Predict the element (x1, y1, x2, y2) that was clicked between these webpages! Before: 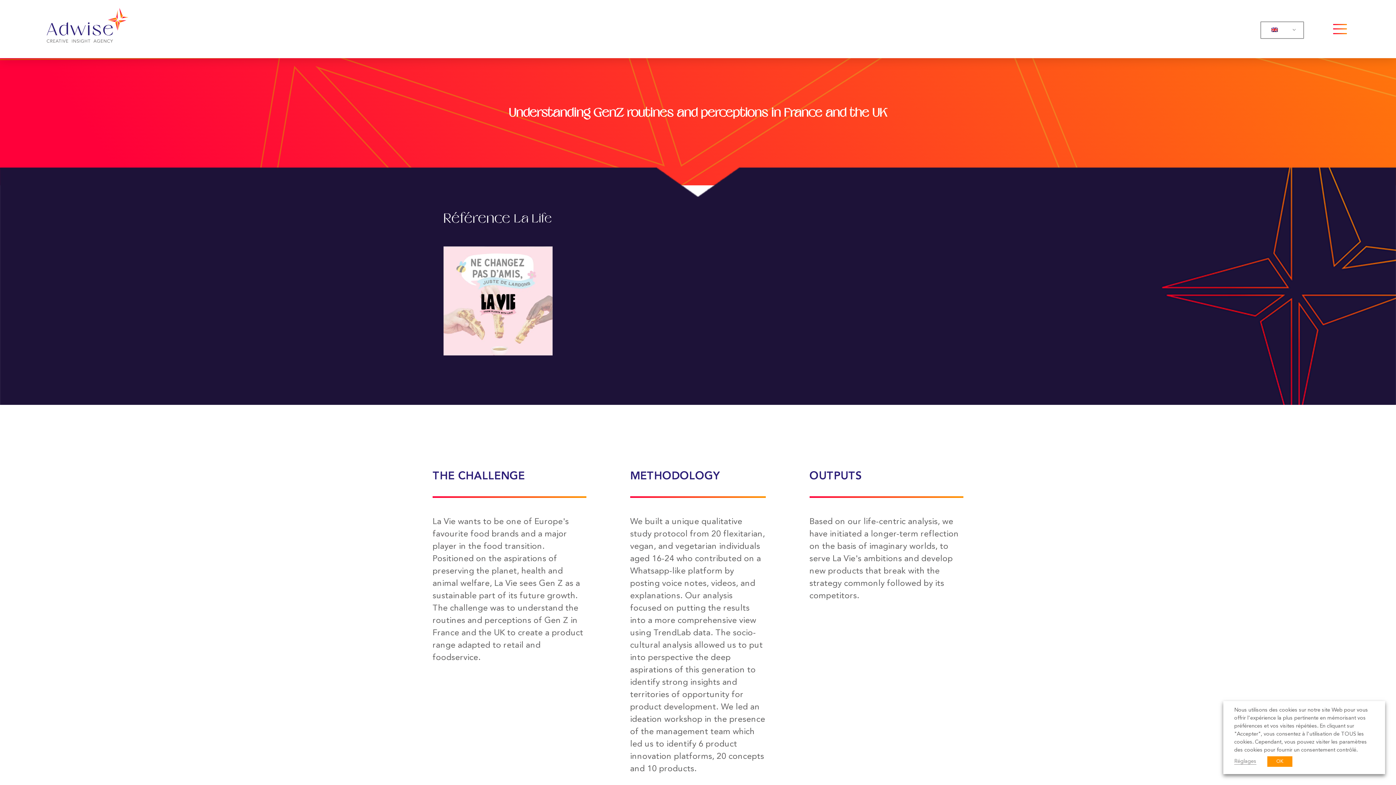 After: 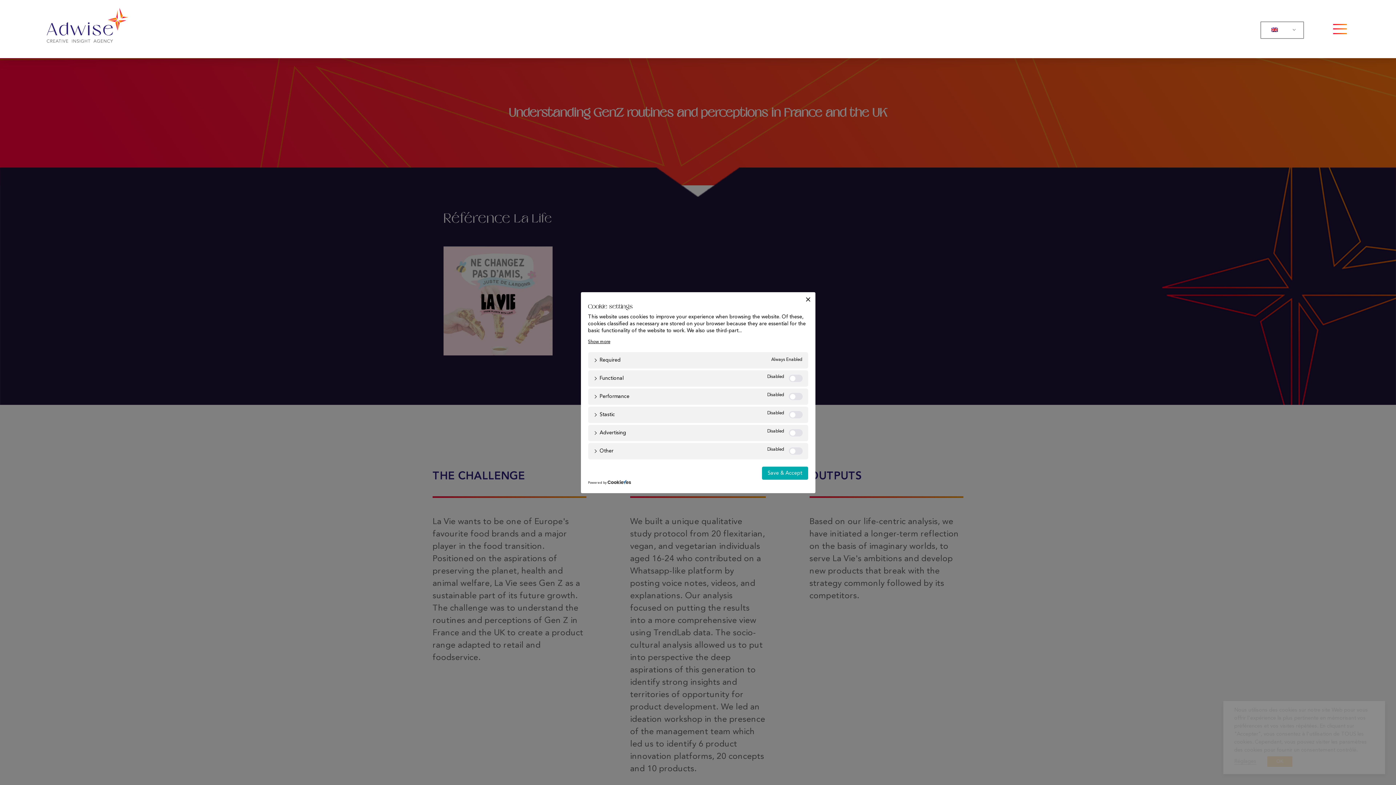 Action: label: Réglages bbox: (1234, 759, 1256, 765)